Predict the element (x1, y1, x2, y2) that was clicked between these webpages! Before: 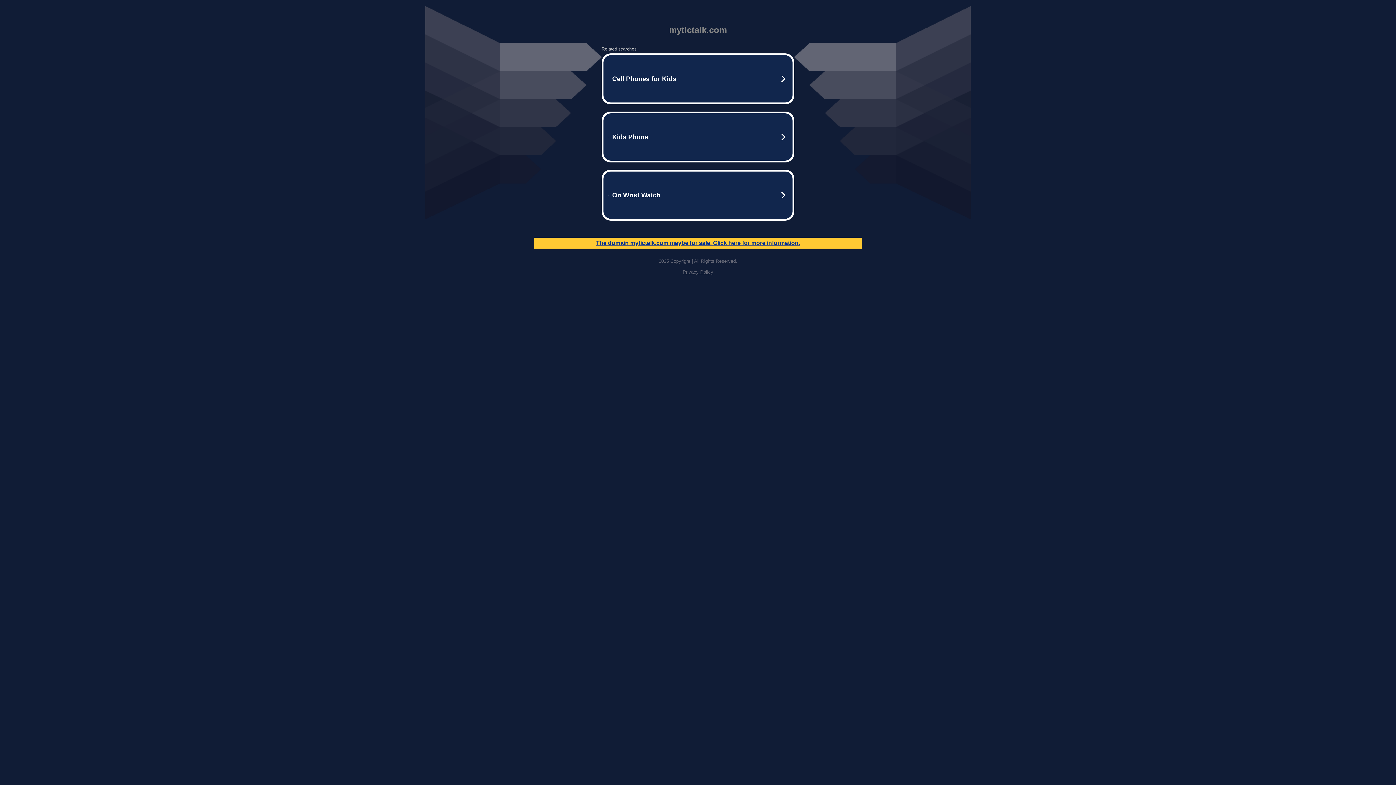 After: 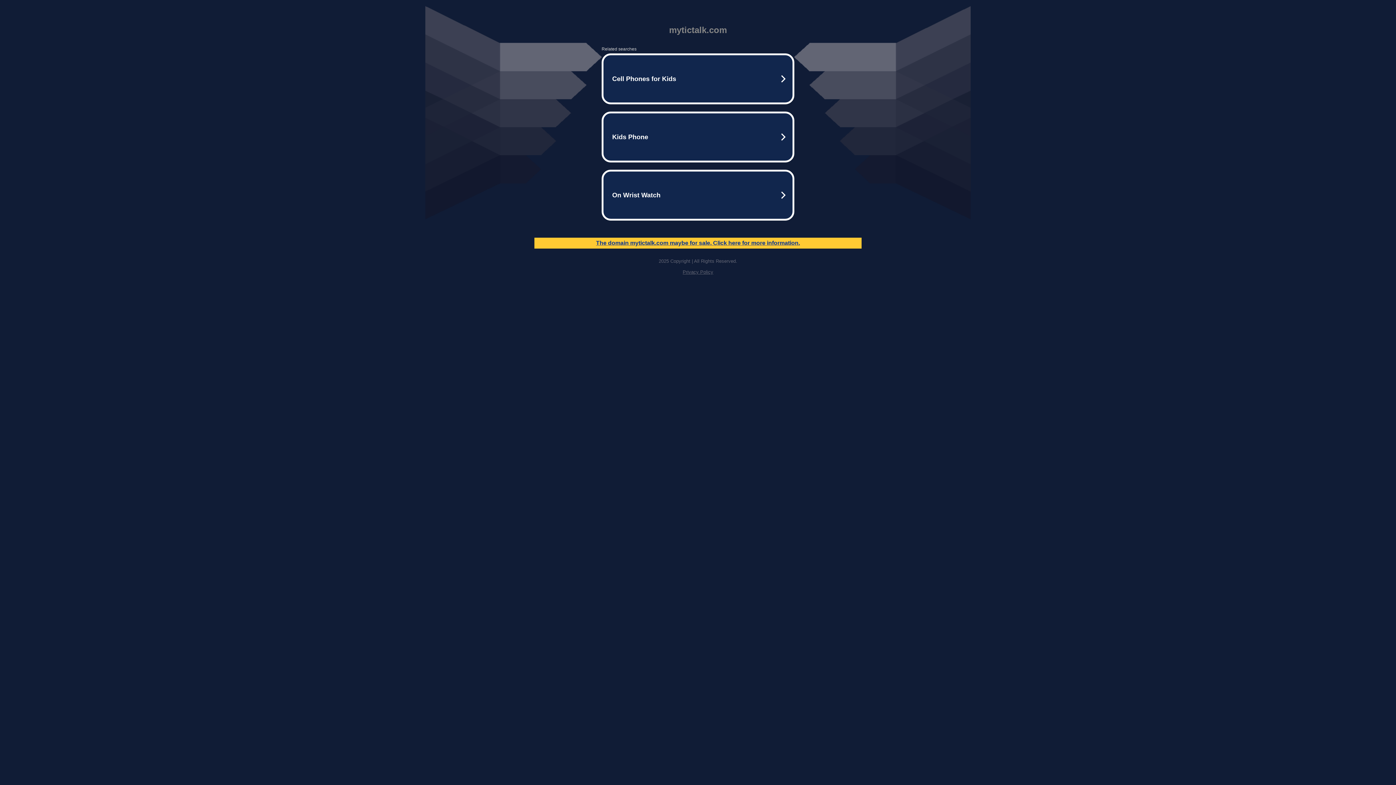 Action: label: Privacy Policy bbox: (682, 269, 713, 274)